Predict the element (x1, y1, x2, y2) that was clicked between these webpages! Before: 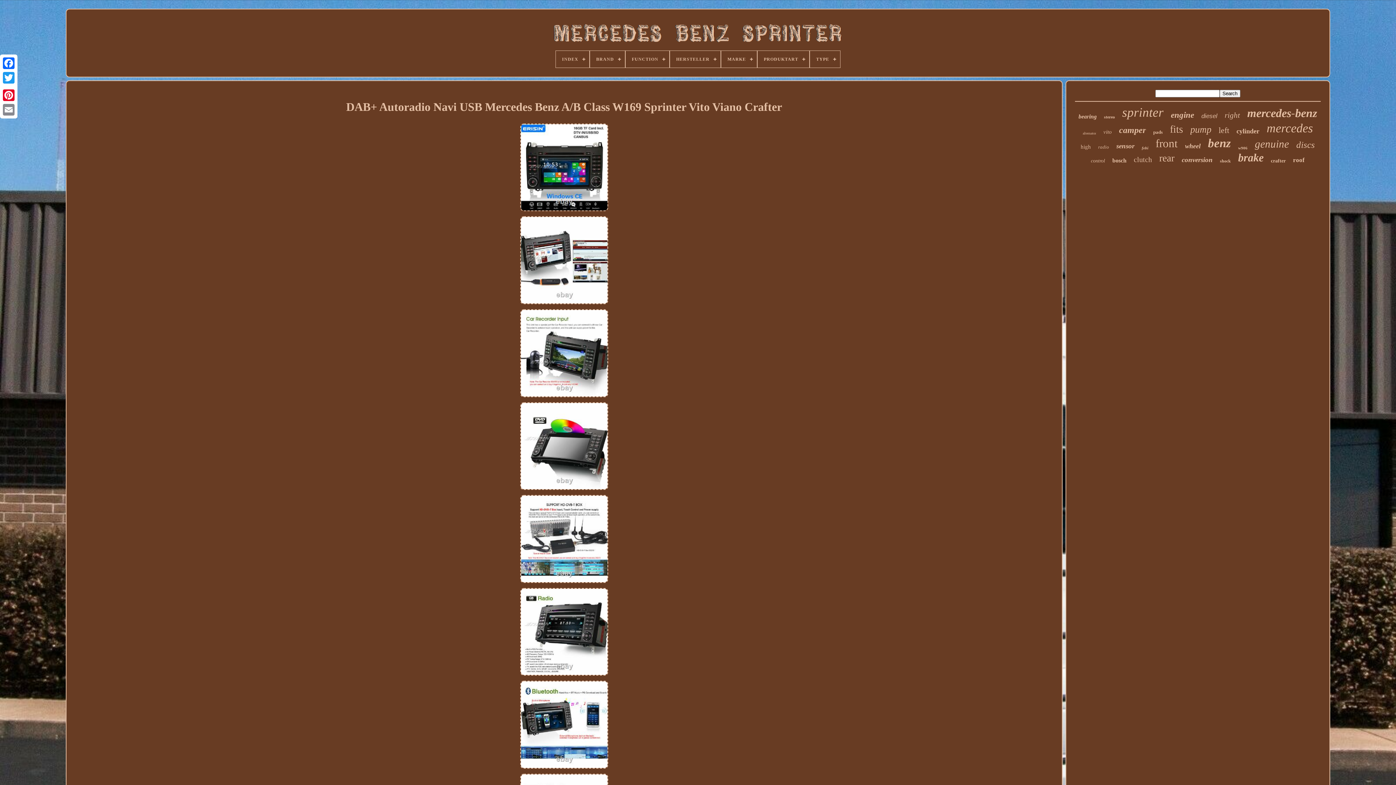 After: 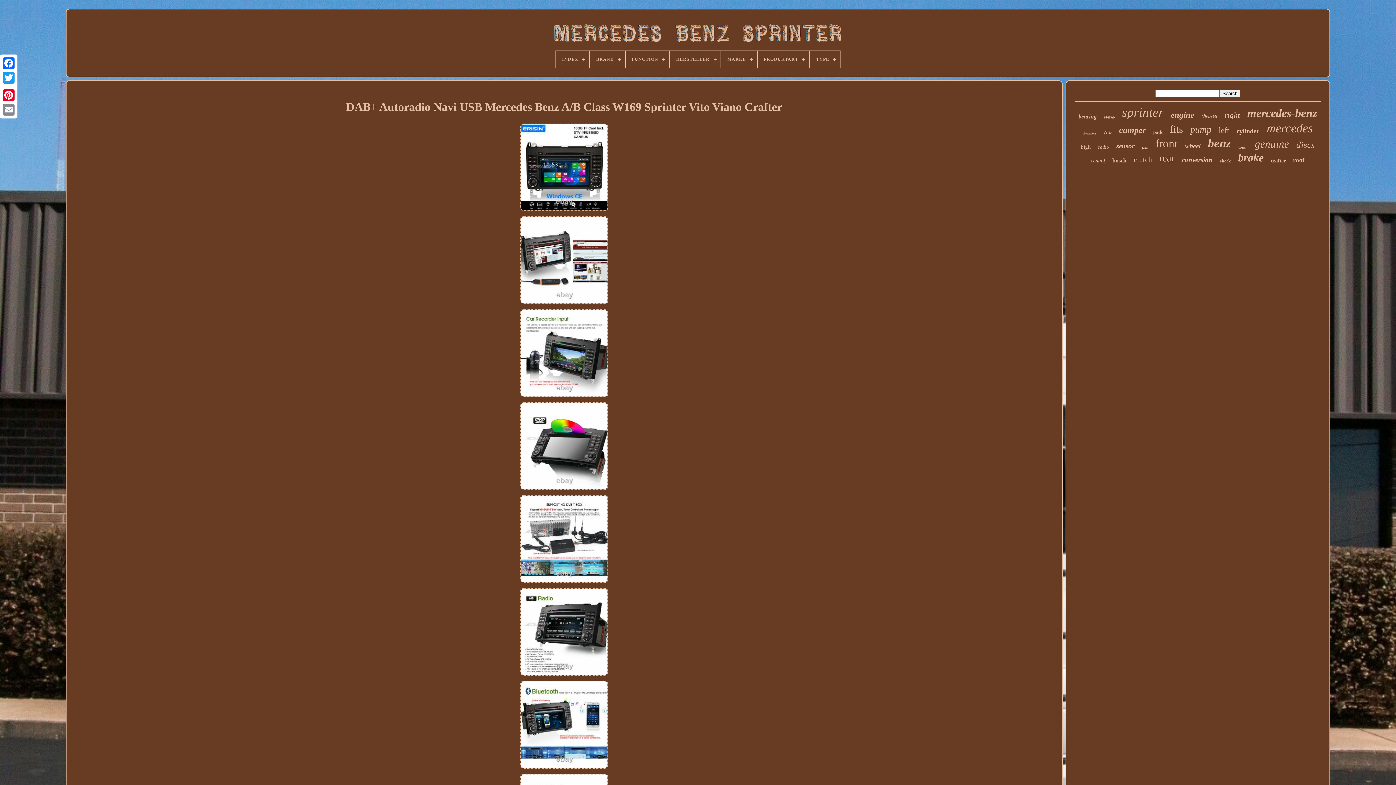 Action: bbox: (516, 679, 612, 772)